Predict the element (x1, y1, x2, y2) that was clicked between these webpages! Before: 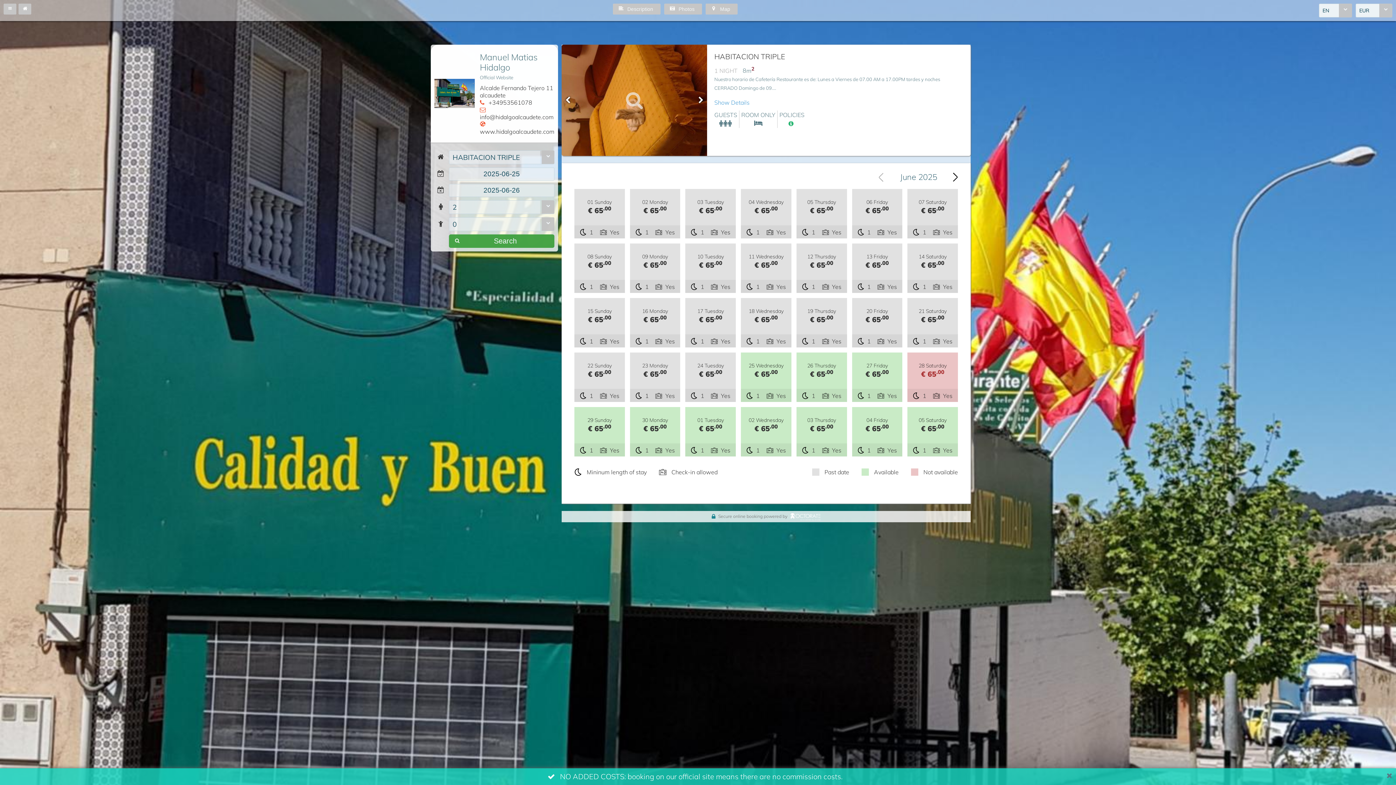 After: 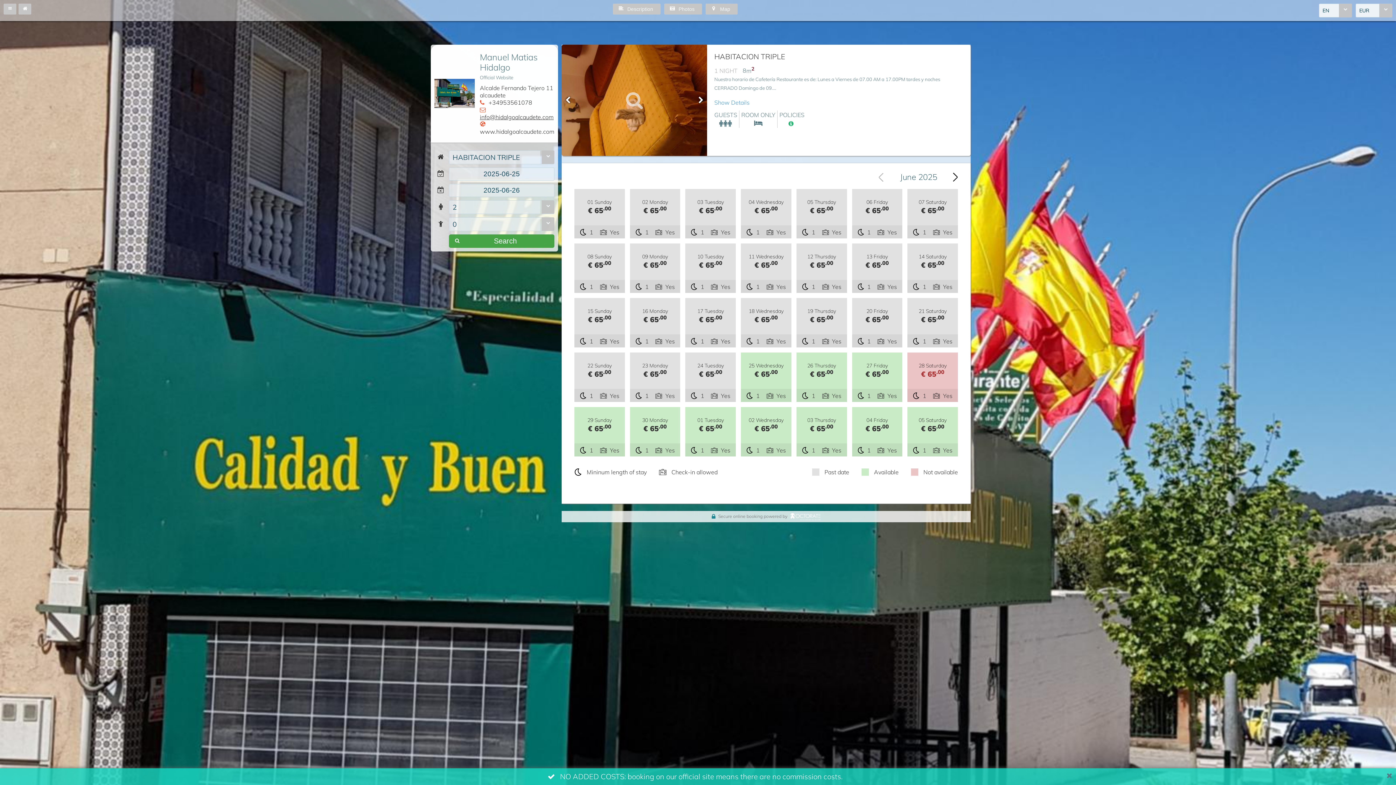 Action: bbox: (480, 113, 553, 120) label: info@hidalgoalcaudete.com